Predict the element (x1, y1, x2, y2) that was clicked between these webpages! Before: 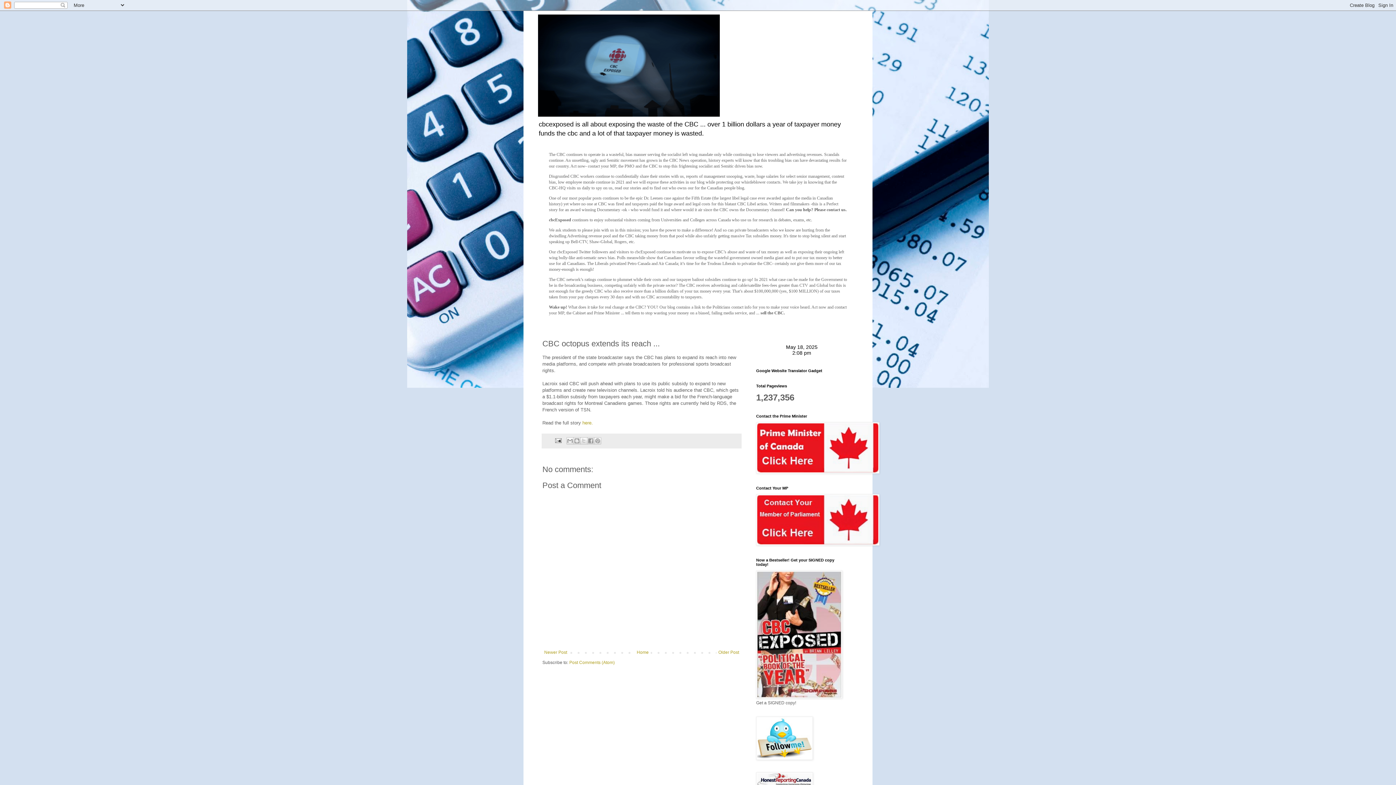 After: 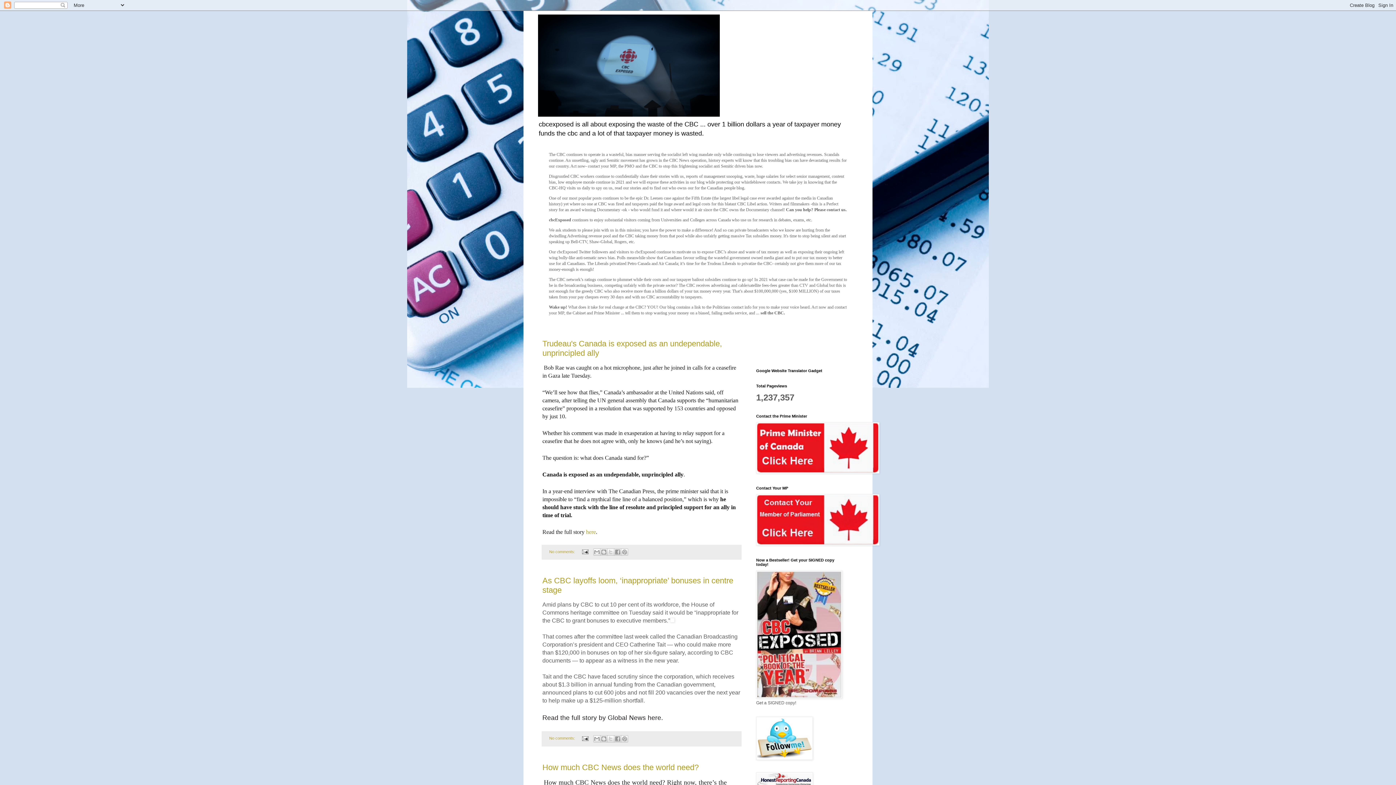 Action: bbox: (635, 648, 650, 657) label: Home